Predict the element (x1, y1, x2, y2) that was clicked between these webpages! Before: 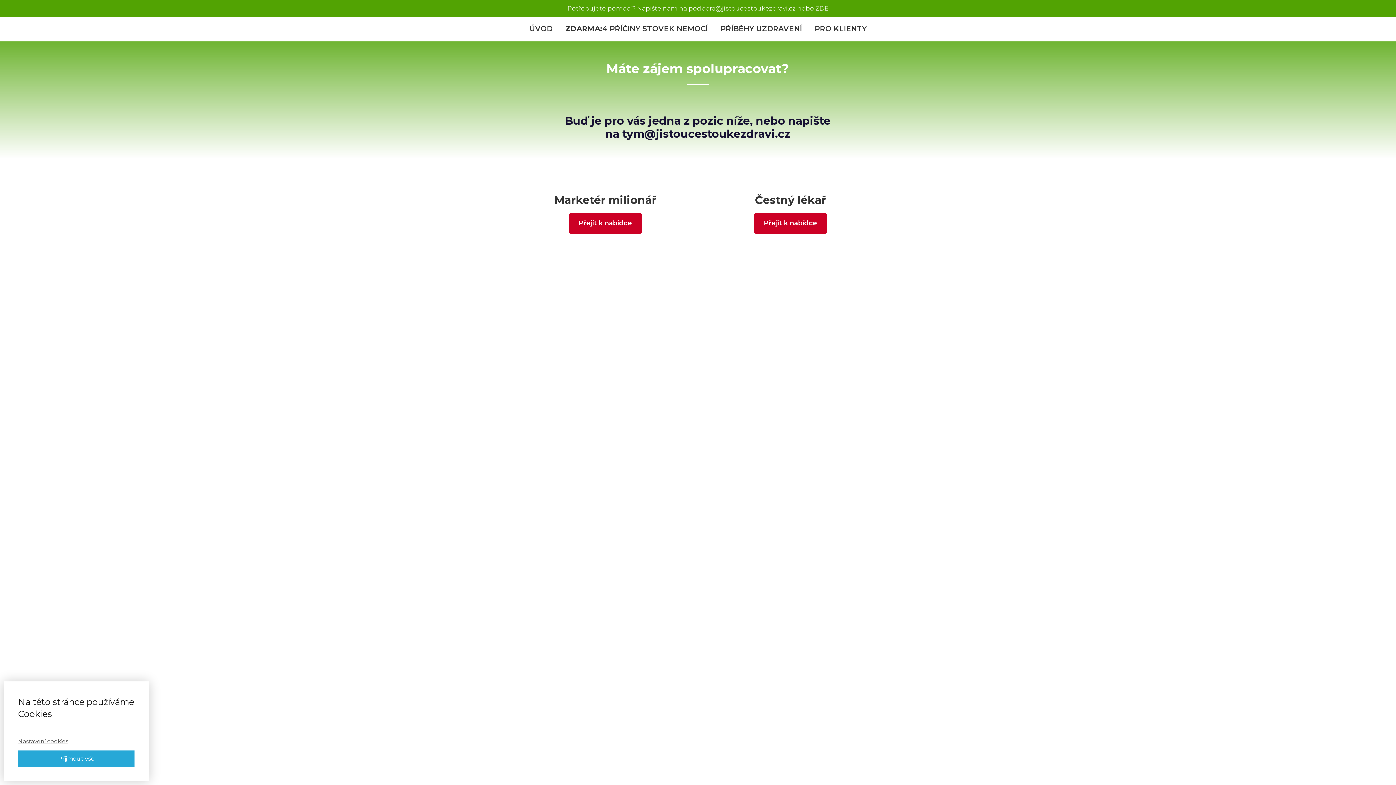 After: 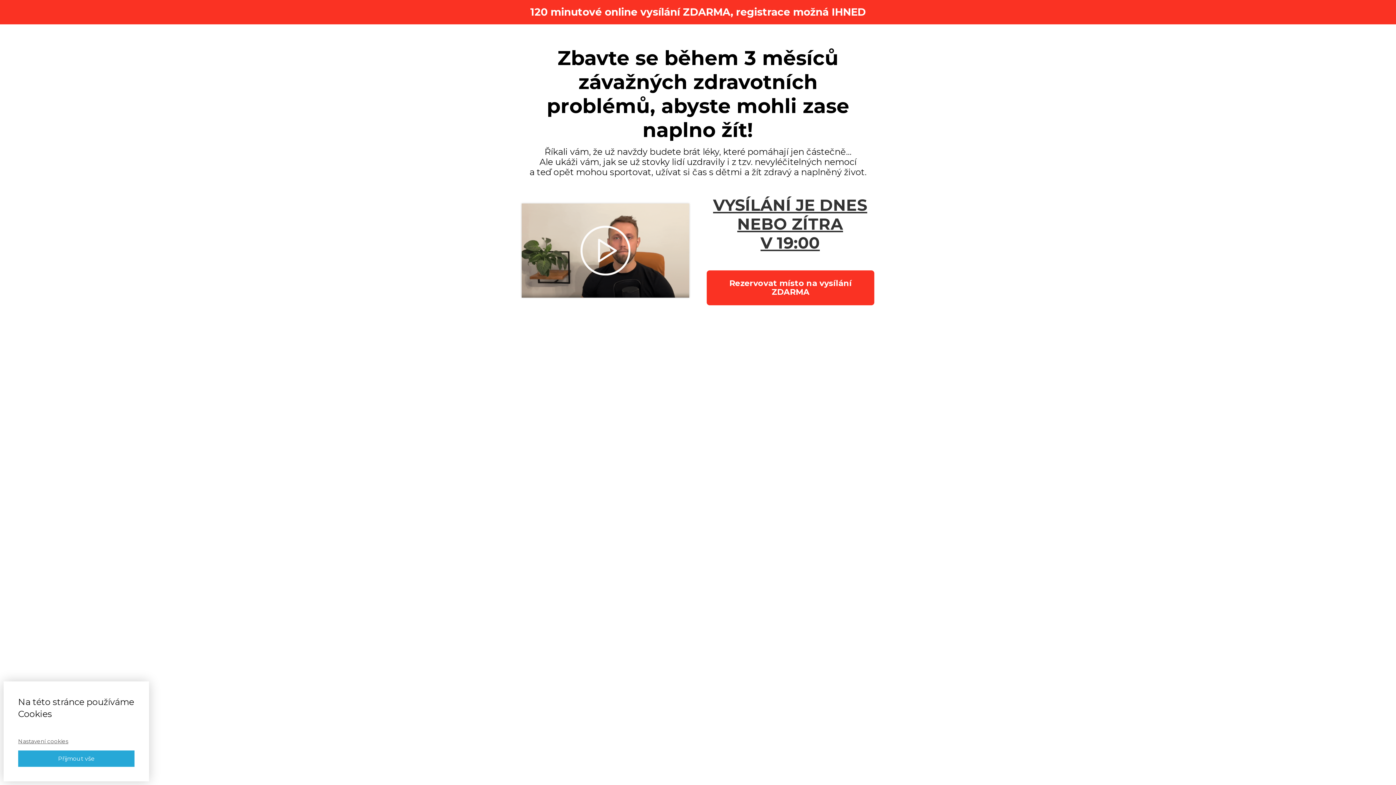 Action: label: ZDARMA:
4 PŘÍČINY STOVEK NEMOCÍ bbox: (565, 20, 708, 37)